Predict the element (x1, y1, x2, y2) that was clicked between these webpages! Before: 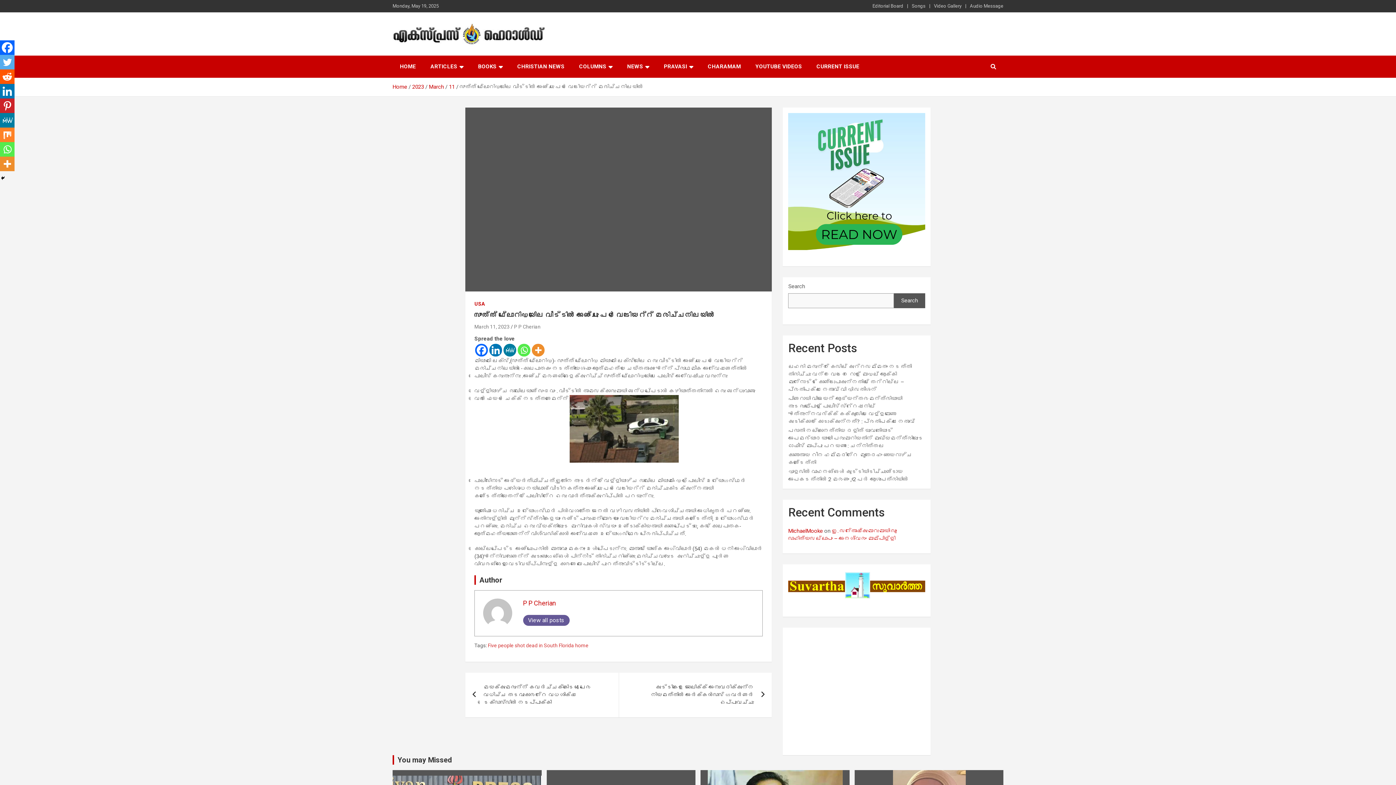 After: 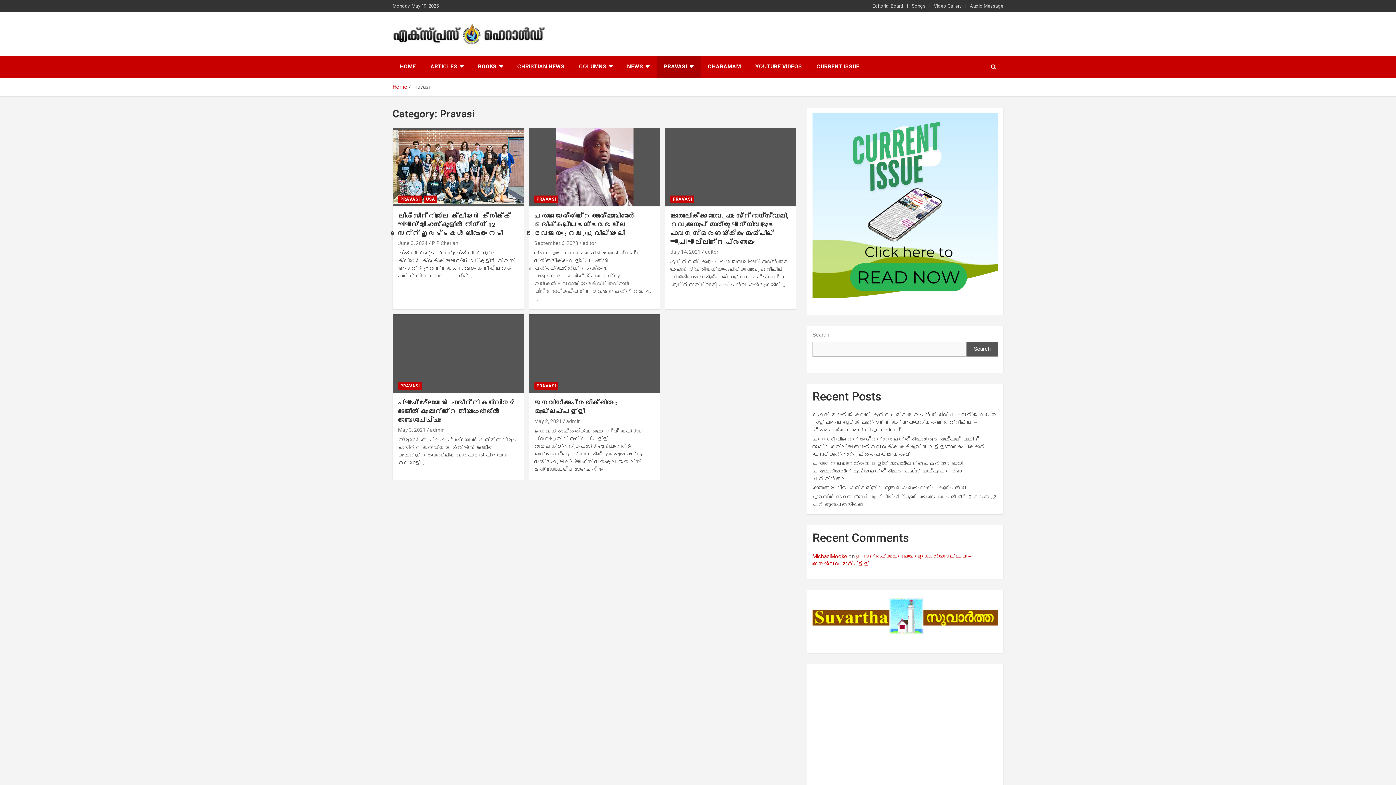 Action: label: PRAVASI bbox: (656, 55, 700, 77)